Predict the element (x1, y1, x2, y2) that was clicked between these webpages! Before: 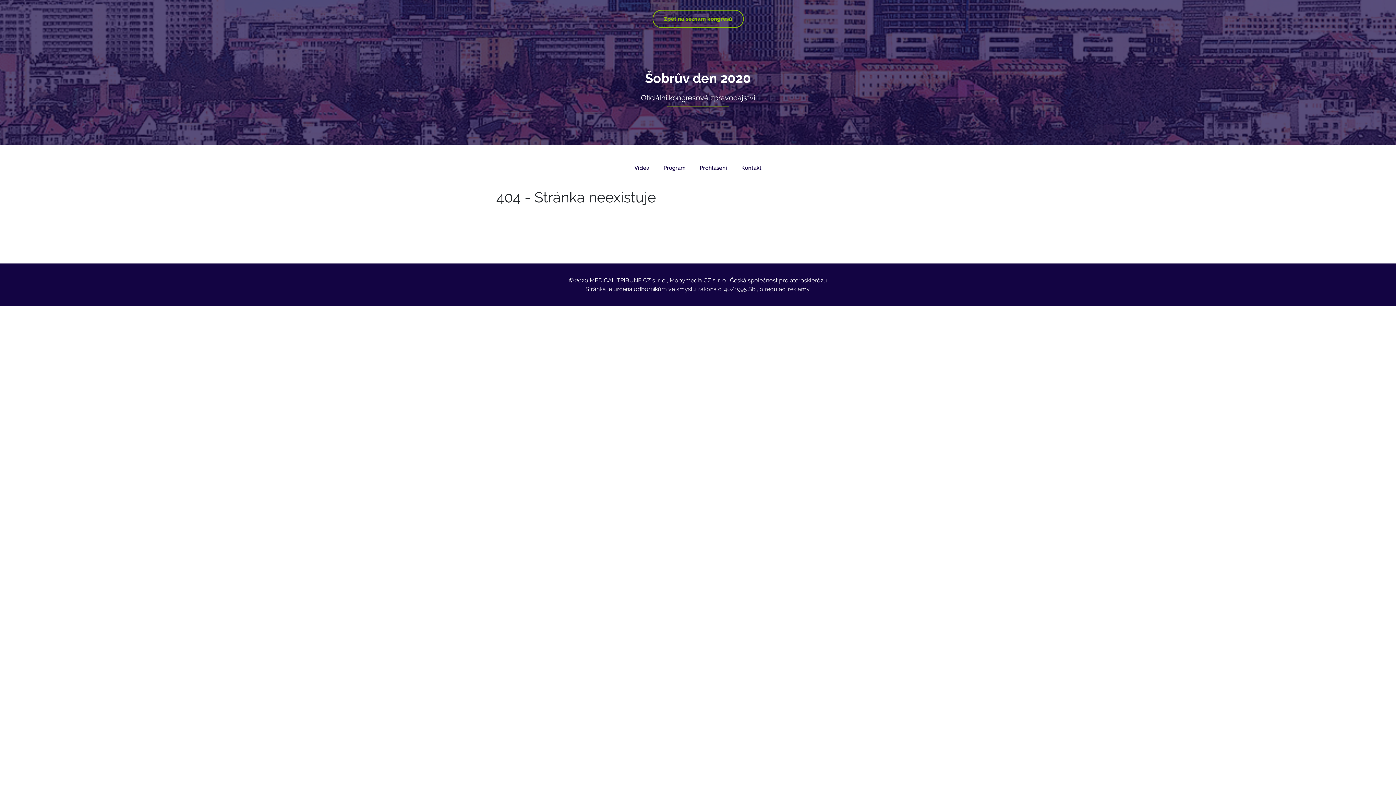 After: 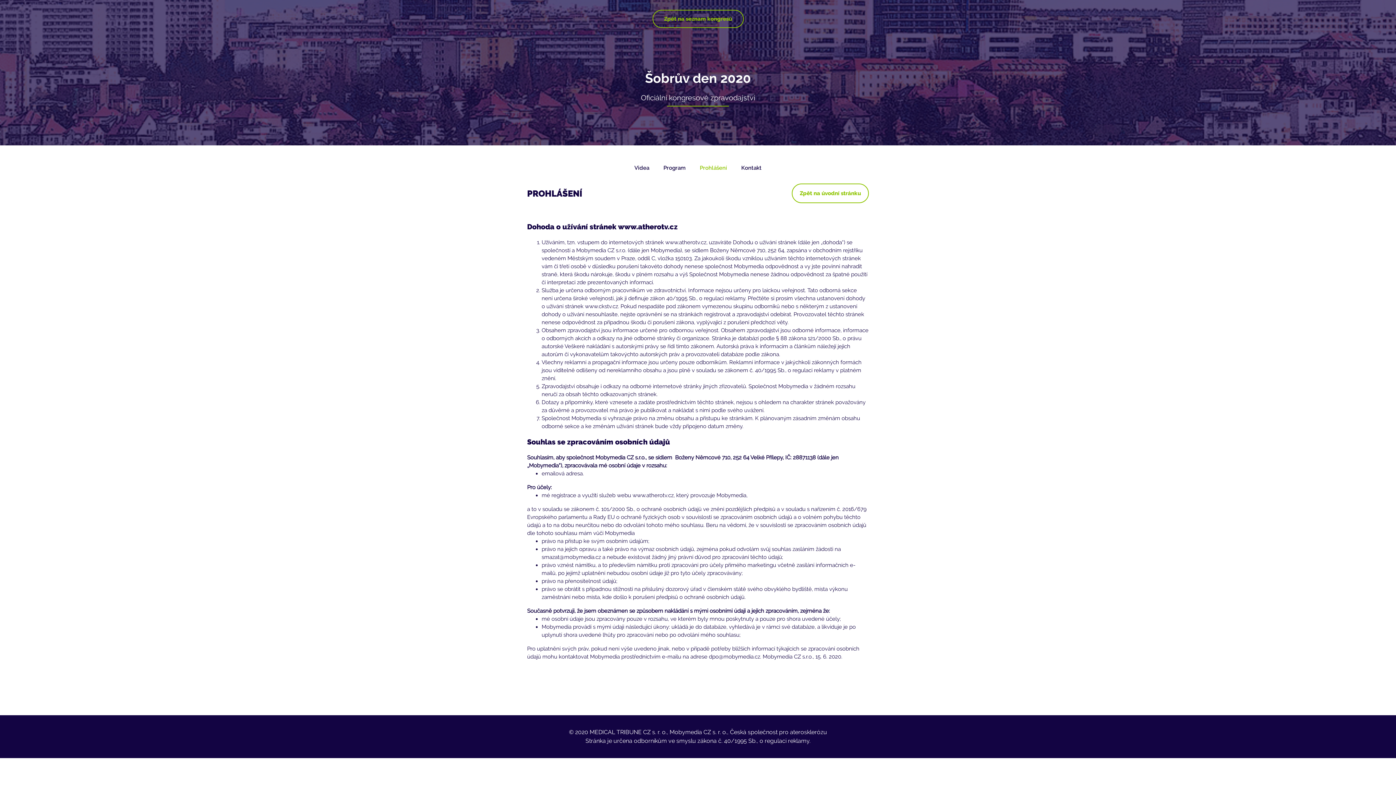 Action: label: Prohlášení bbox: (700, 164, 727, 171)